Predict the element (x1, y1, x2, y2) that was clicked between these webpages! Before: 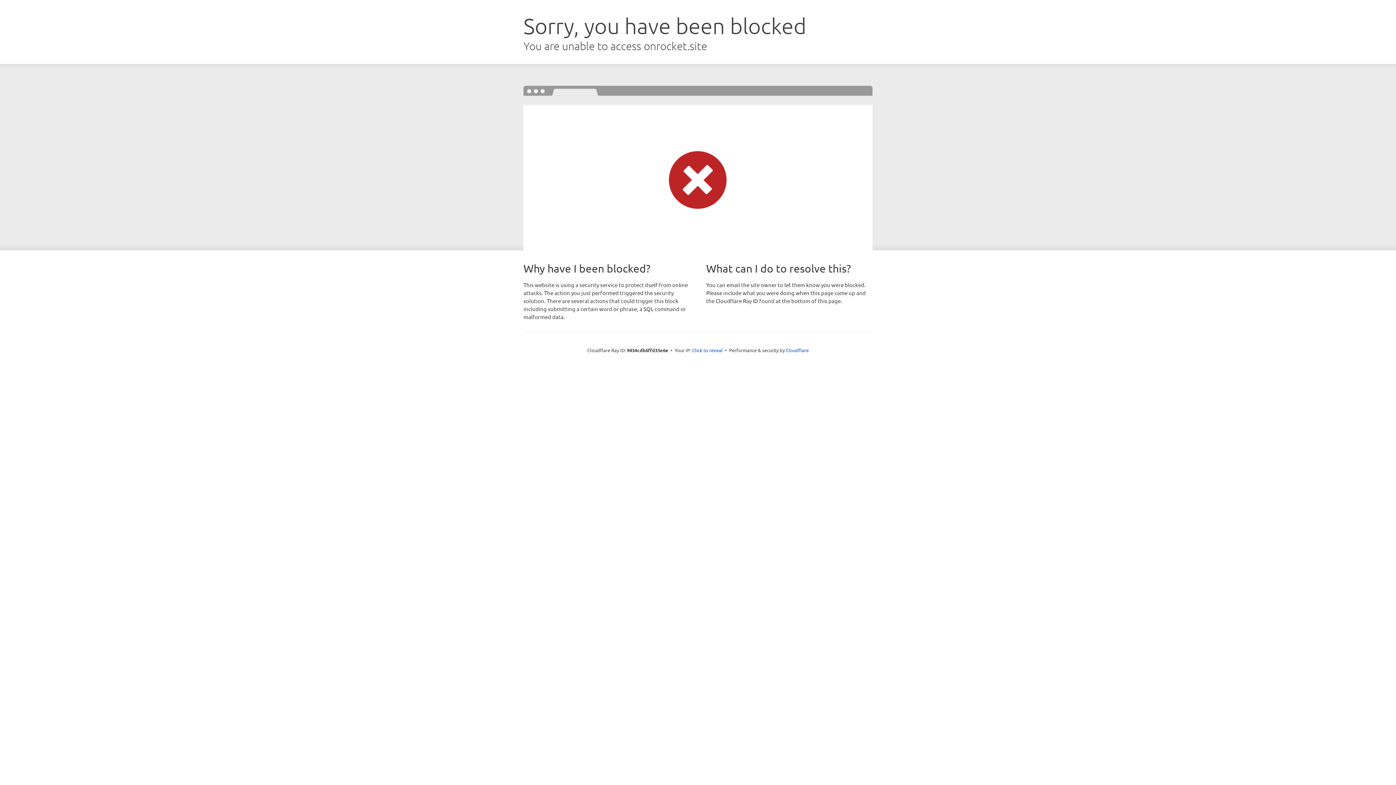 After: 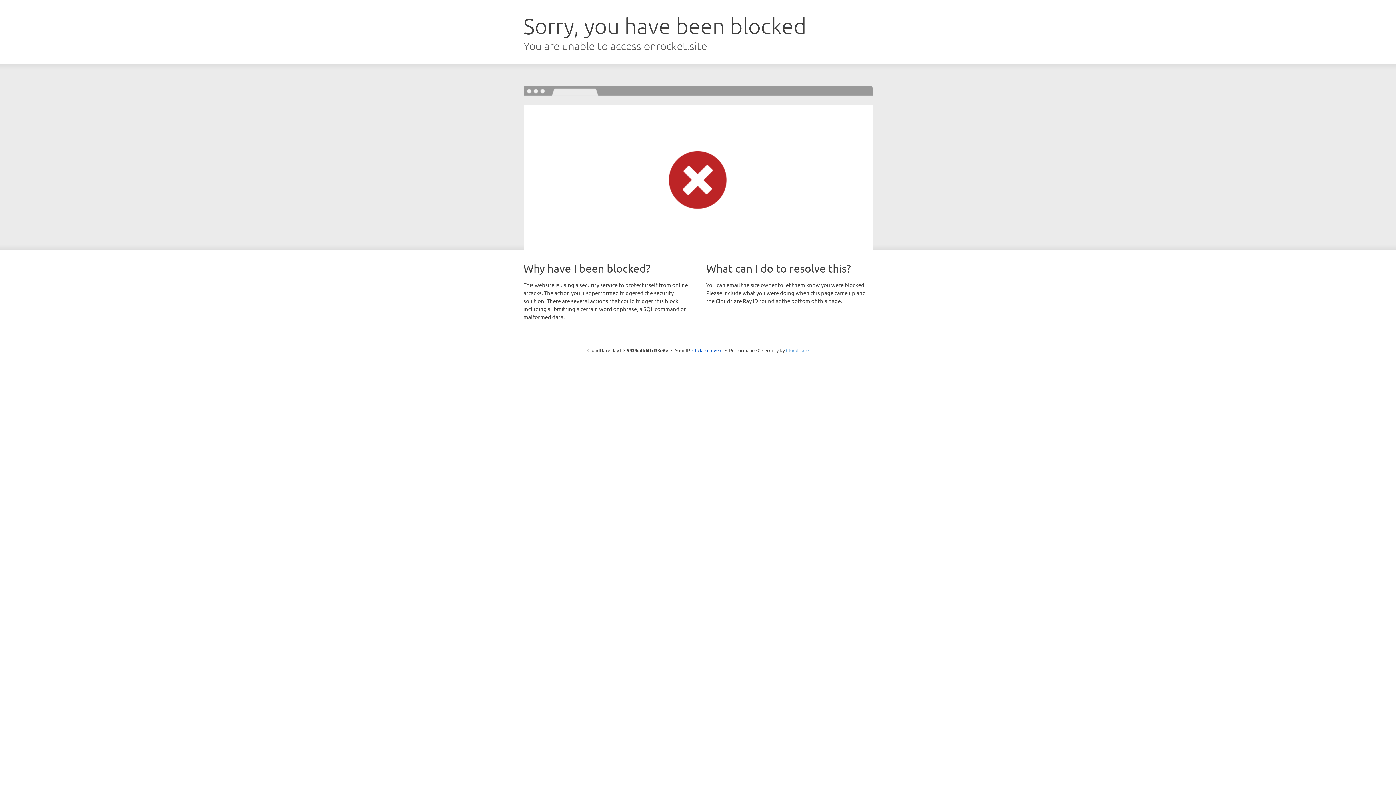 Action: bbox: (786, 347, 808, 353) label: Cloudflare